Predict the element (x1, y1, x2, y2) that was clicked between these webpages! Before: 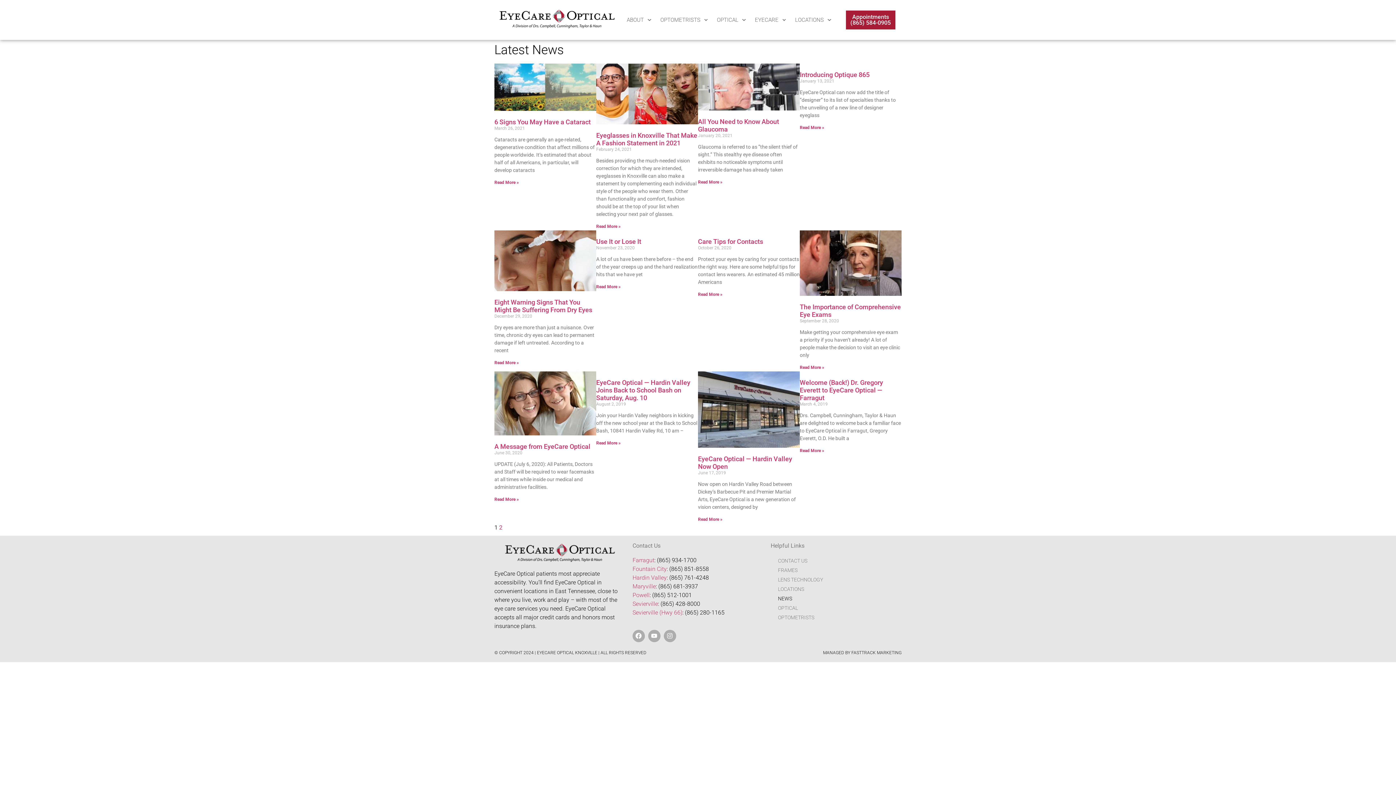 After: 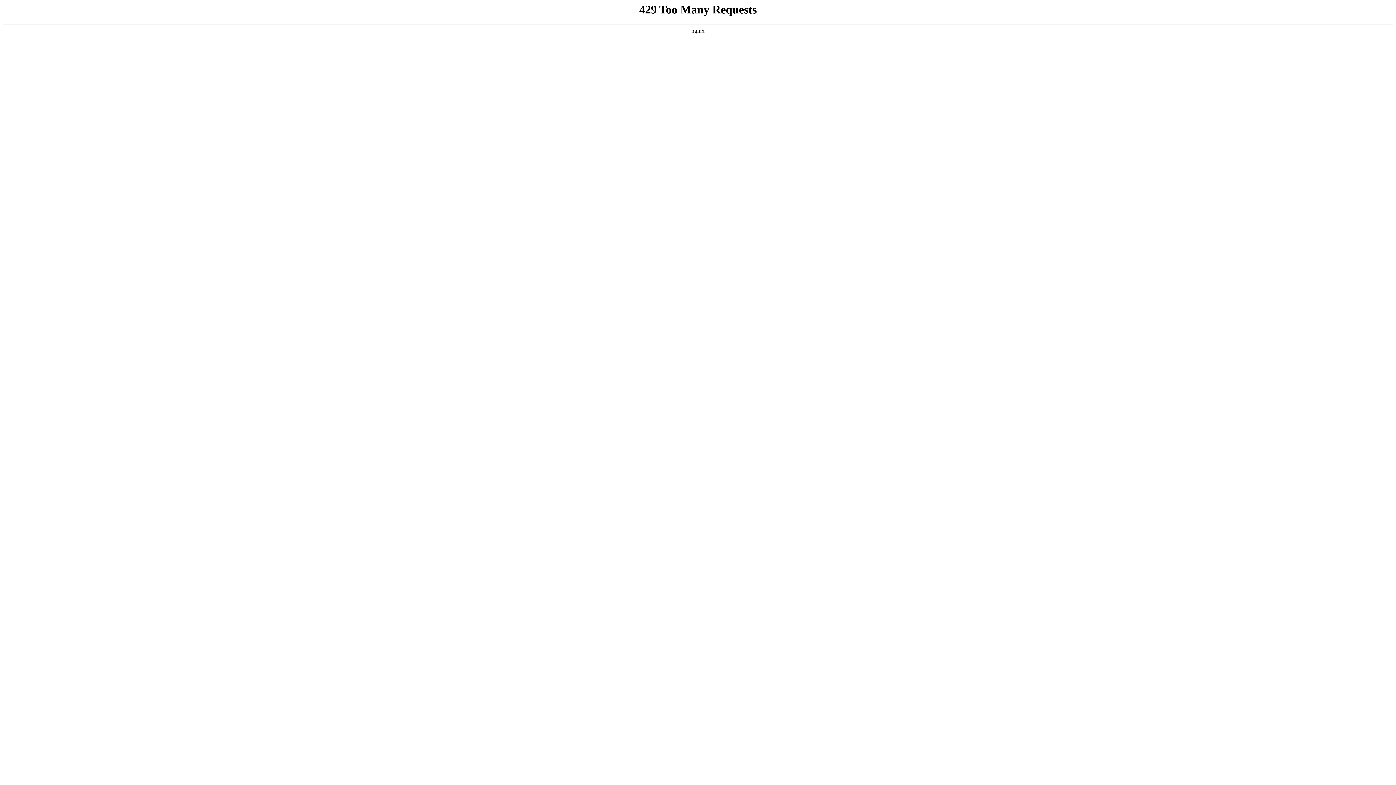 Action: bbox: (770, 575, 901, 584) label: LENS TECHNOLOGY